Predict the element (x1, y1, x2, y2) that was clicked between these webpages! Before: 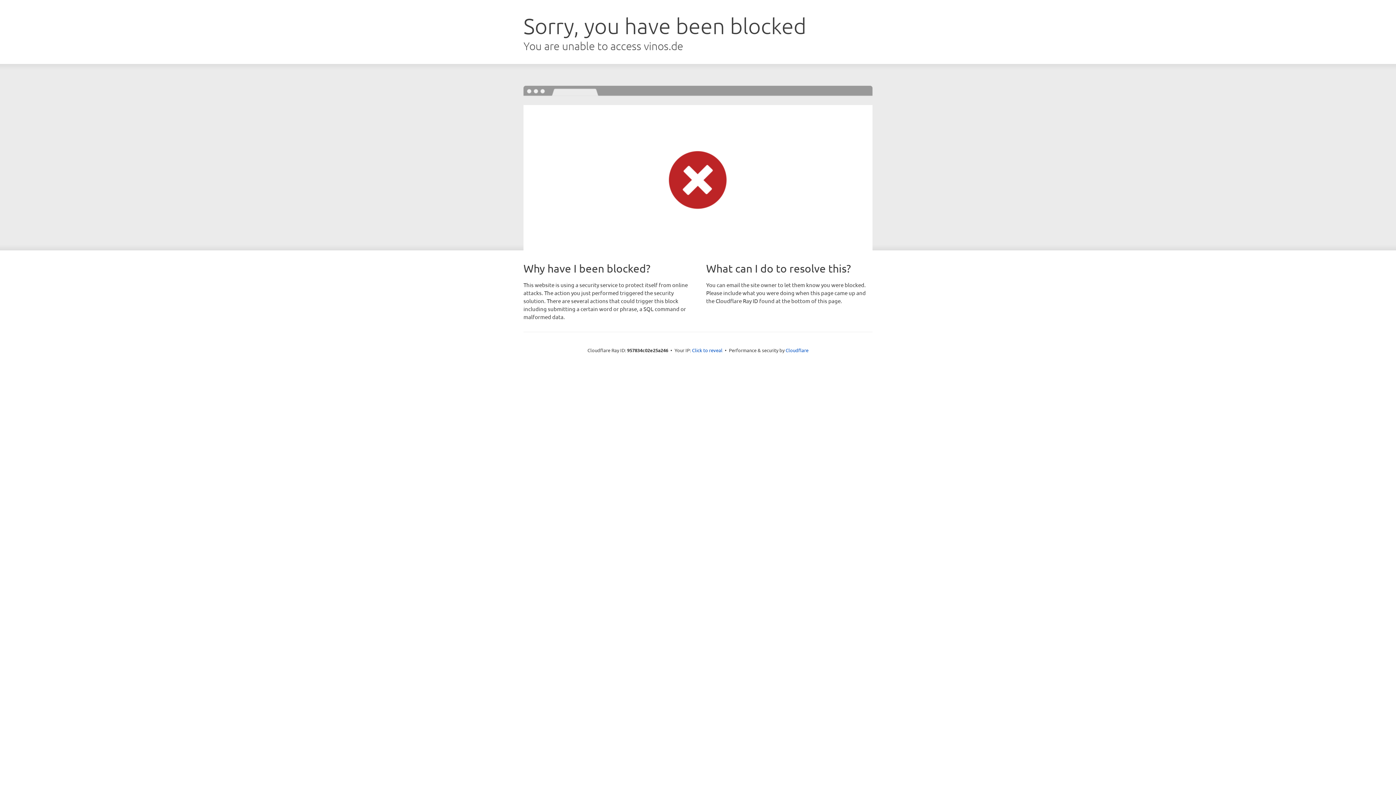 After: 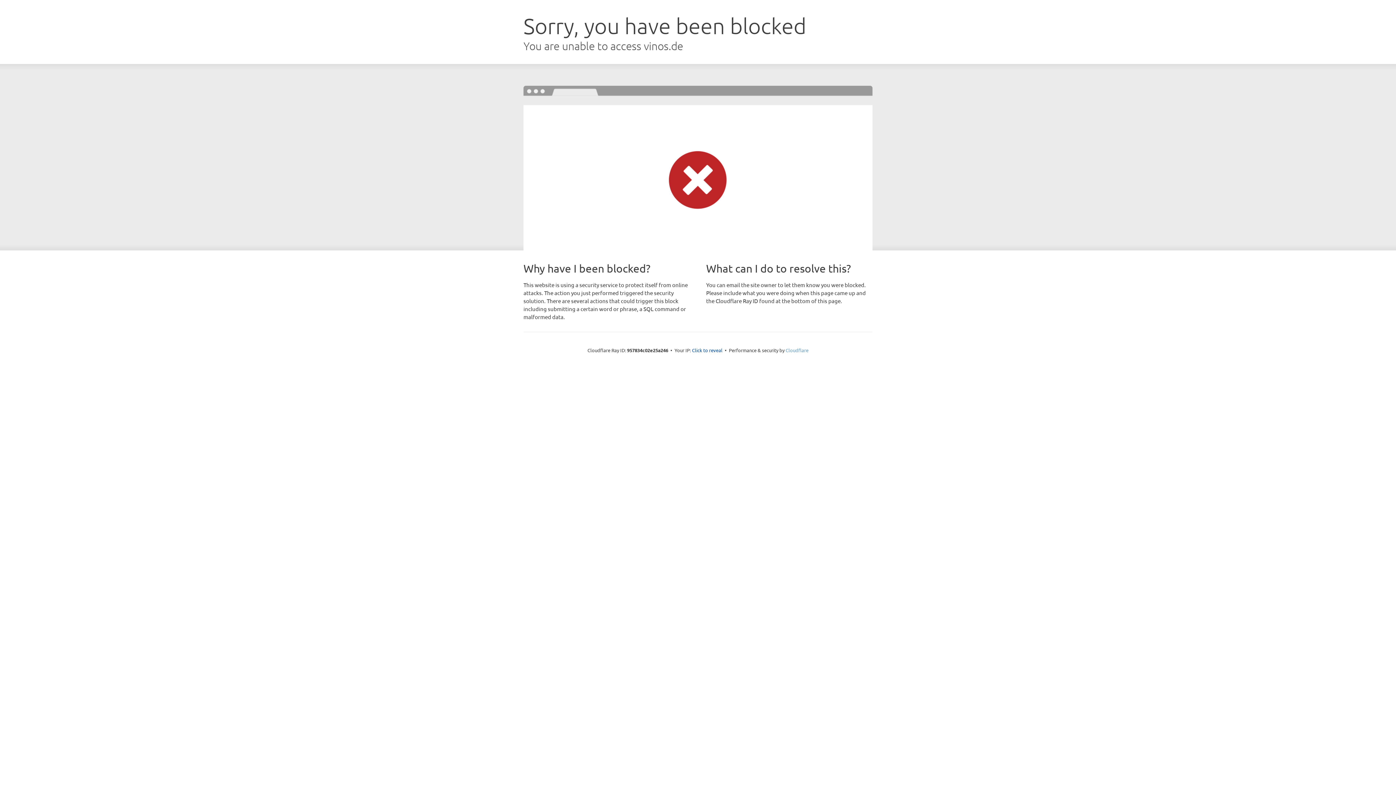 Action: bbox: (785, 347, 808, 353) label: Cloudflare